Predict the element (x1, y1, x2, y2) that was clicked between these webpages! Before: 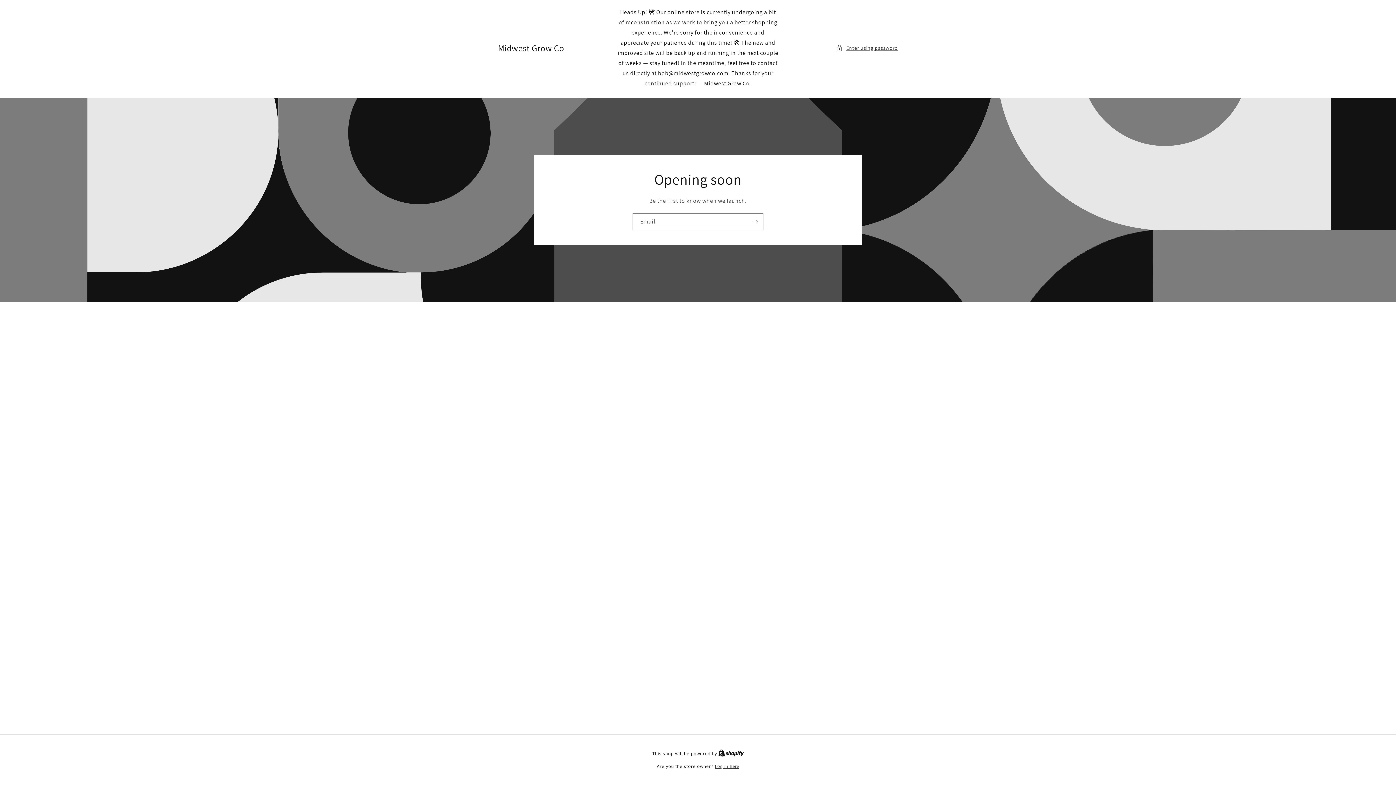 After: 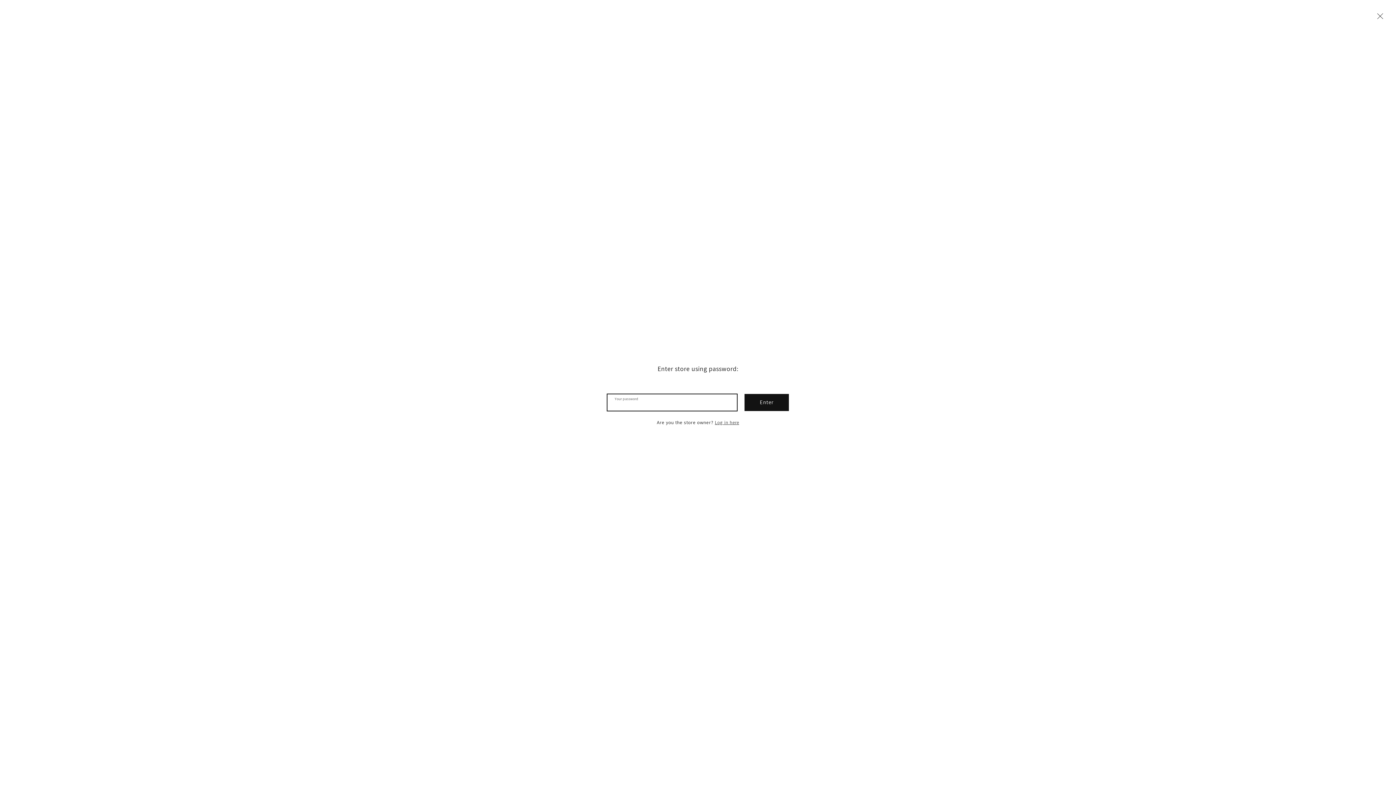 Action: bbox: (836, 43, 898, 52) label: Enter using password